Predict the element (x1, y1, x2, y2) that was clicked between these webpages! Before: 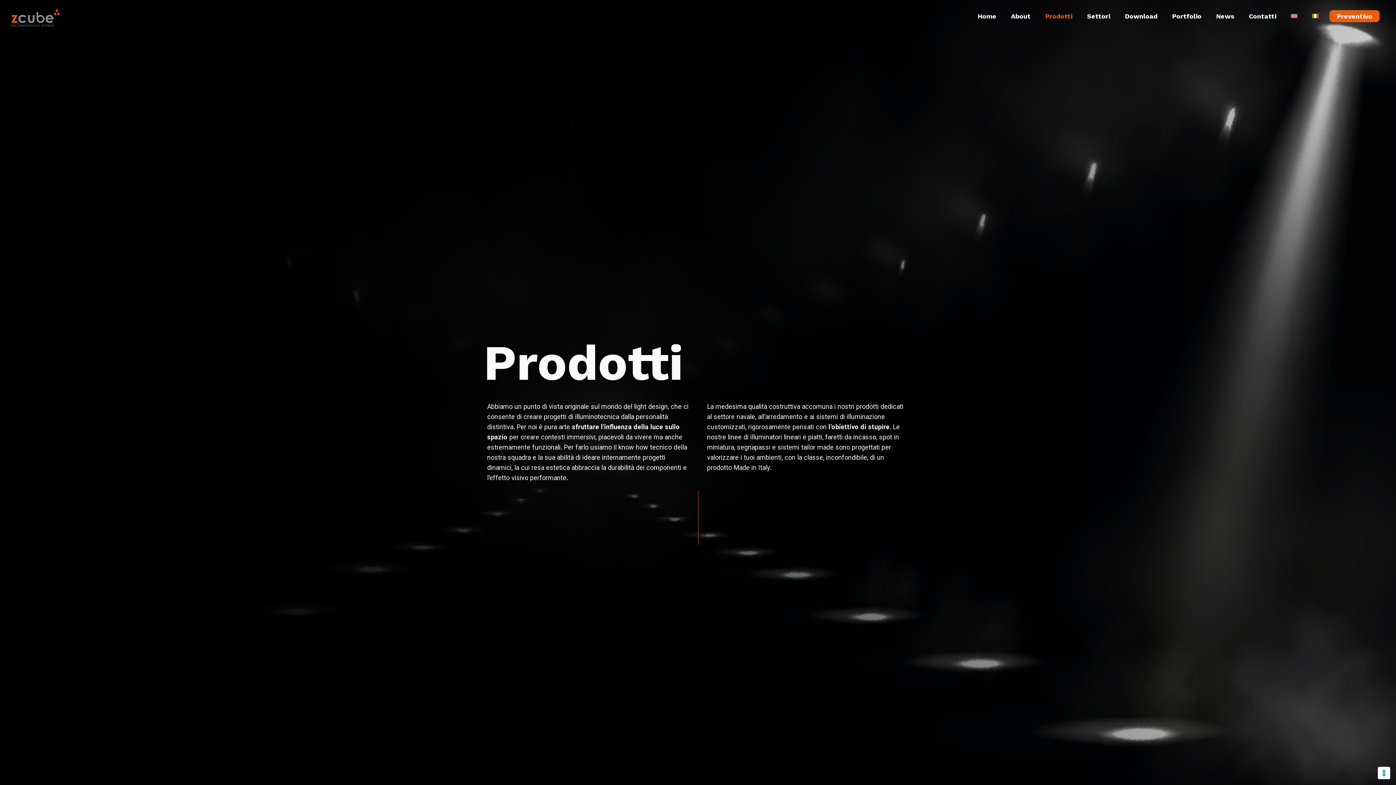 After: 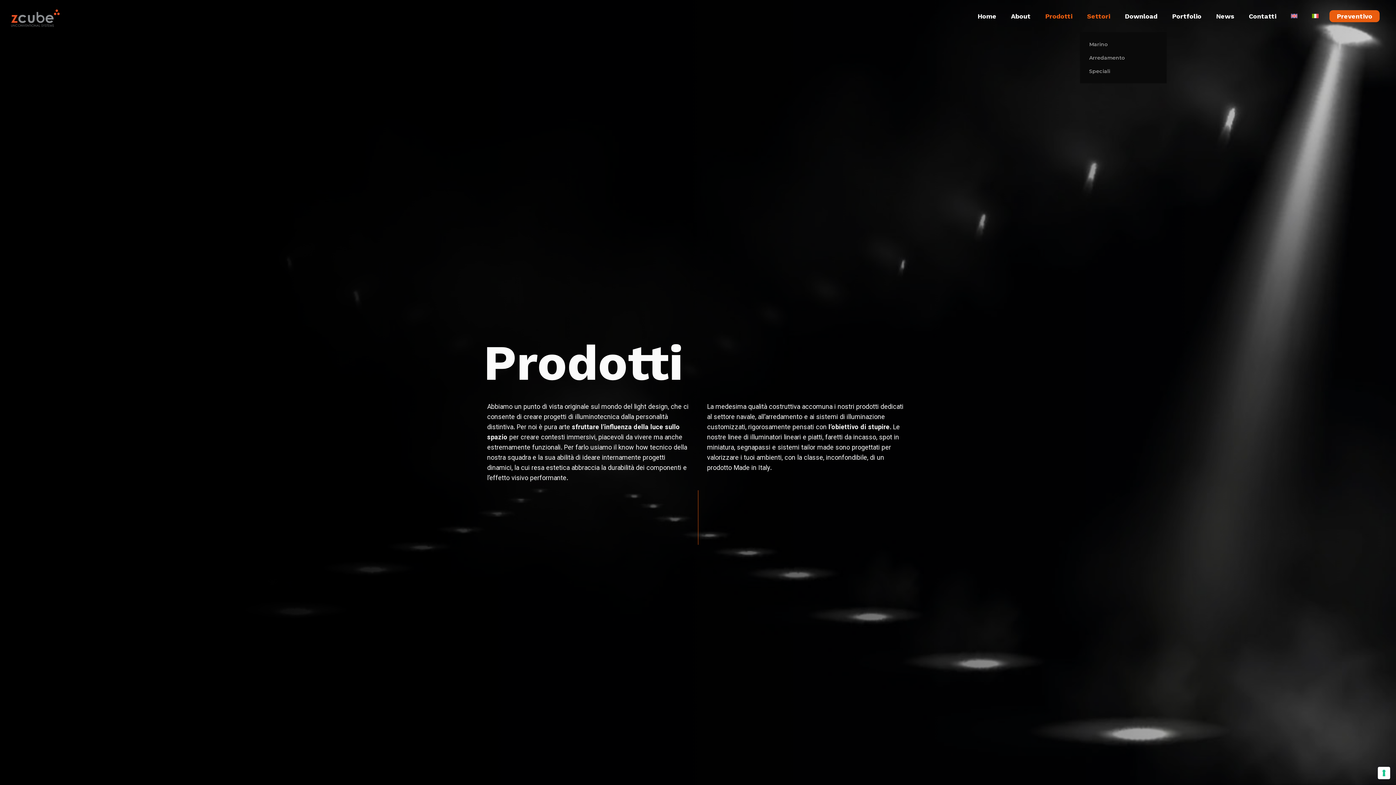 Action: bbox: (1087, 0, 1110, 32) label: Settori